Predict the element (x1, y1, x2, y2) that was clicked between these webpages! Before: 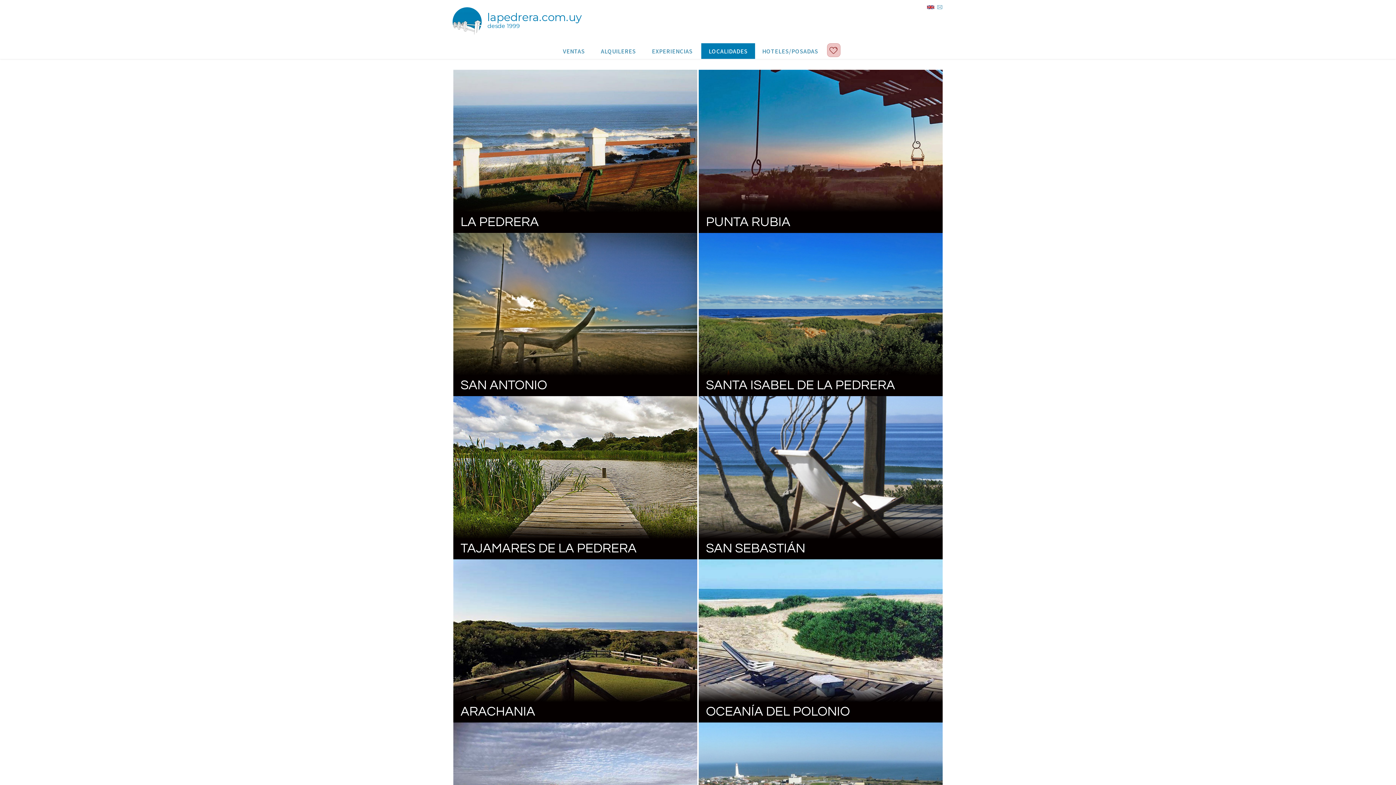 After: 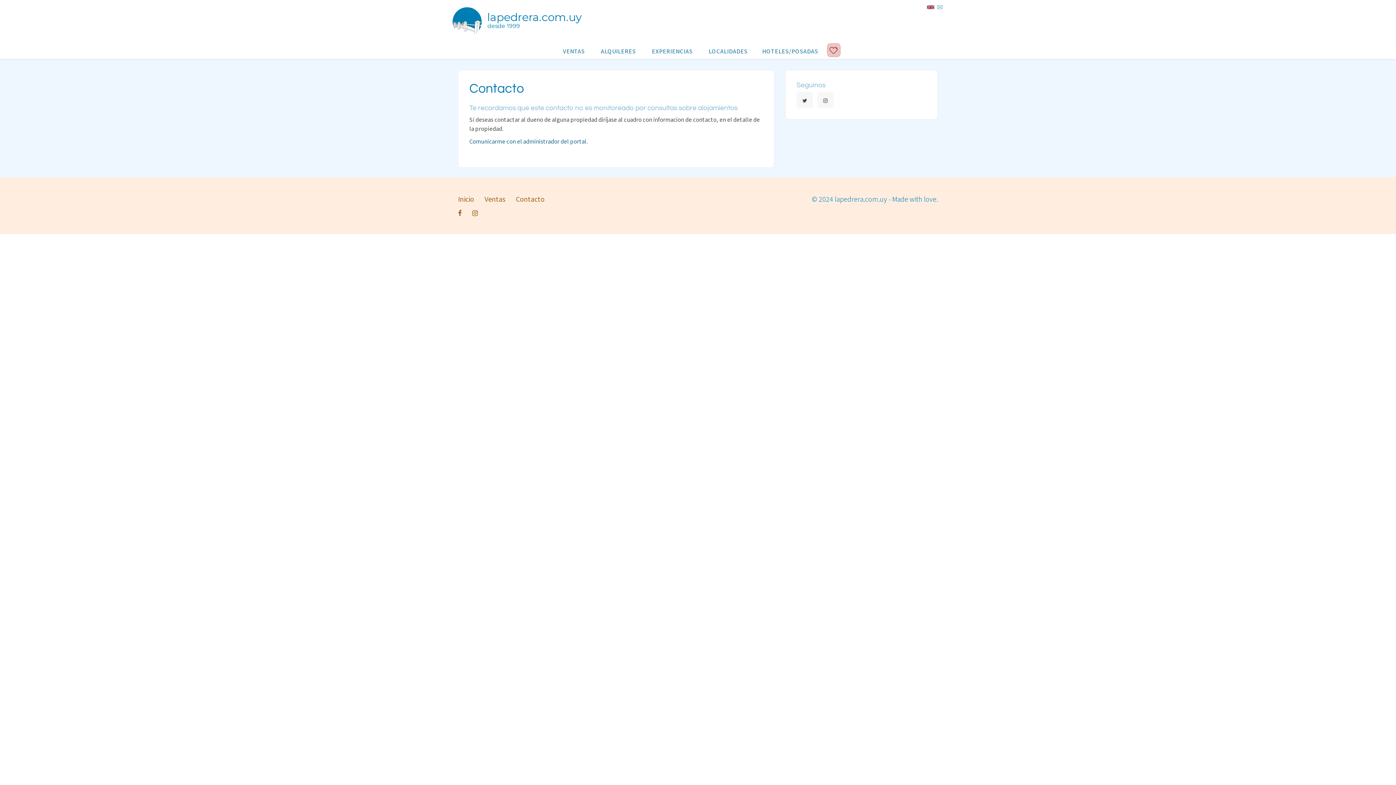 Action: bbox: (936, 0, 943, 14)